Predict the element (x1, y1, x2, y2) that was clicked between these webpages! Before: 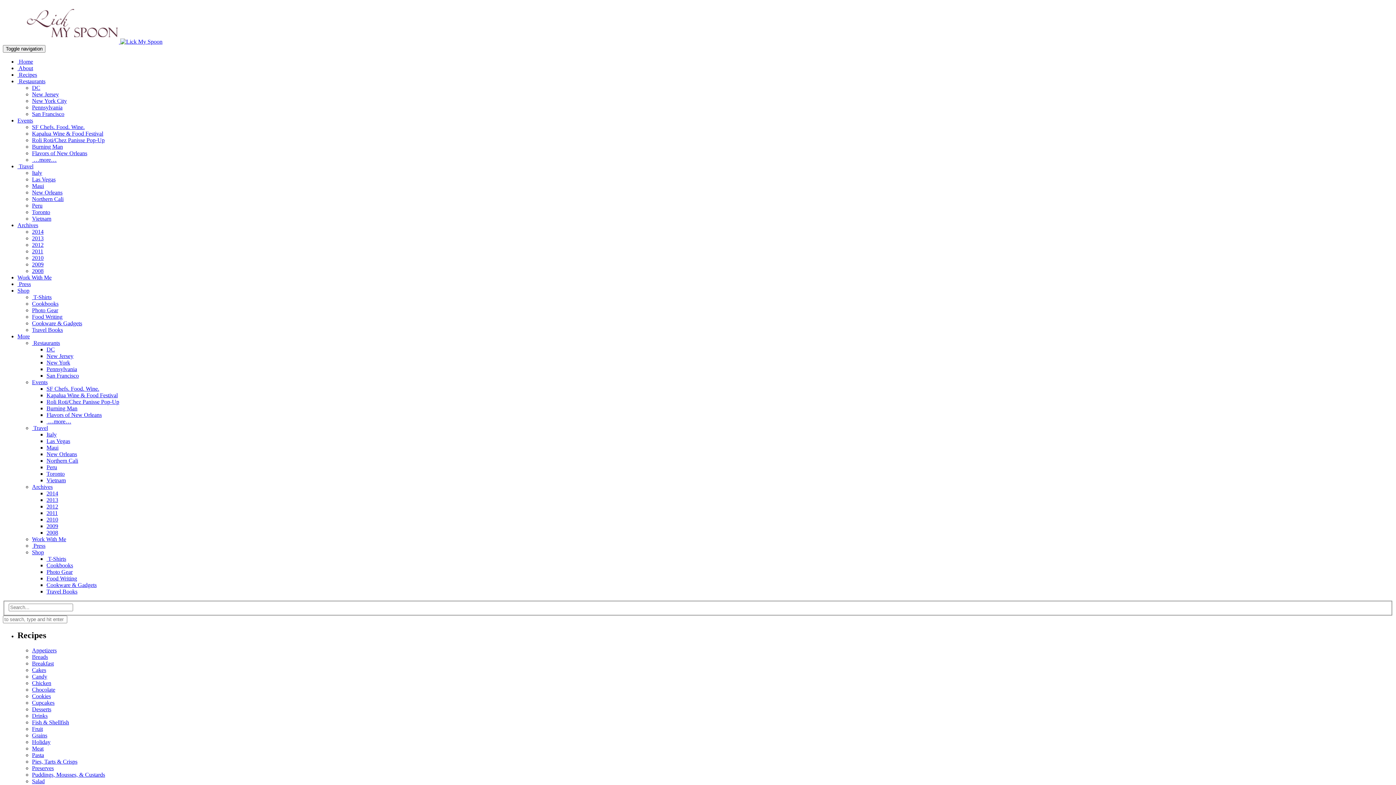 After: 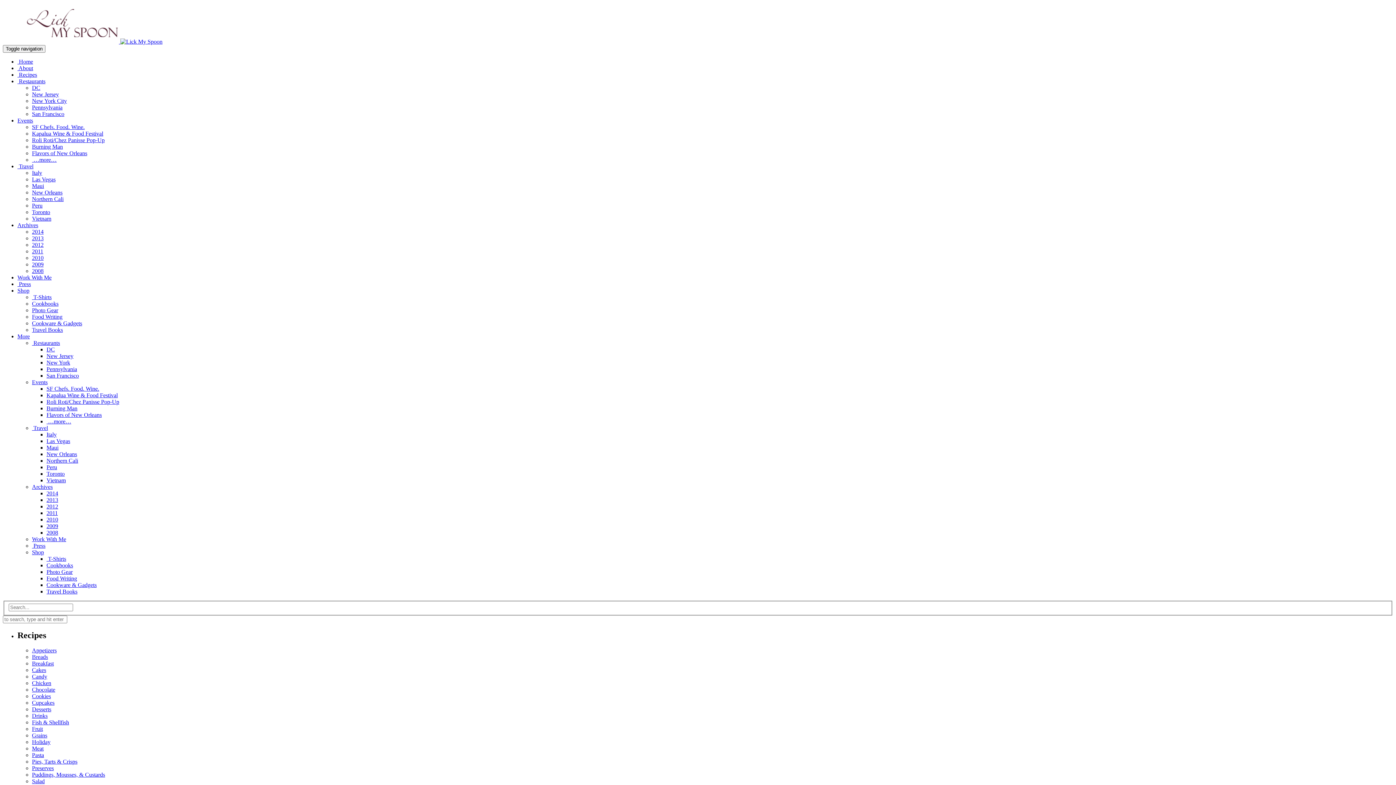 Action: label: 2010 bbox: (32, 254, 43, 261)